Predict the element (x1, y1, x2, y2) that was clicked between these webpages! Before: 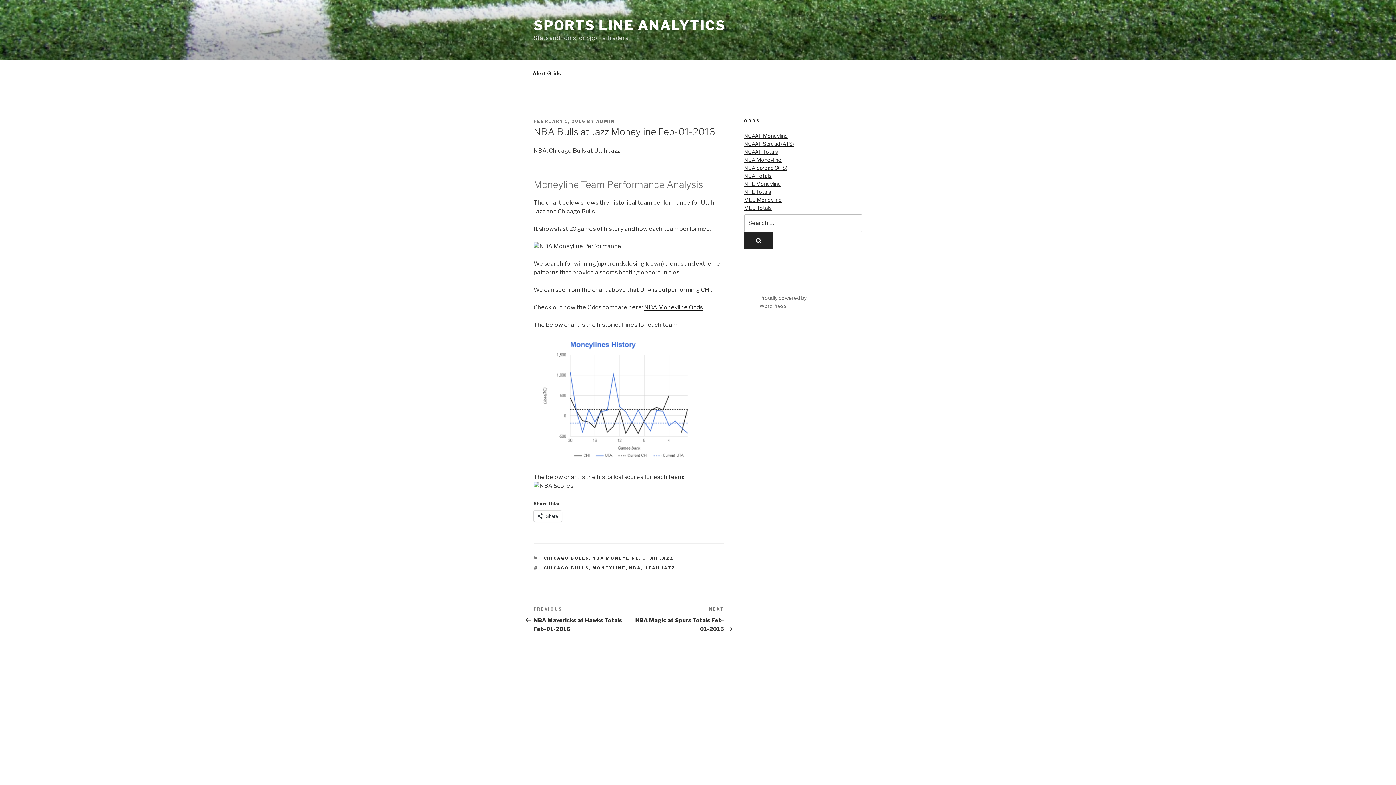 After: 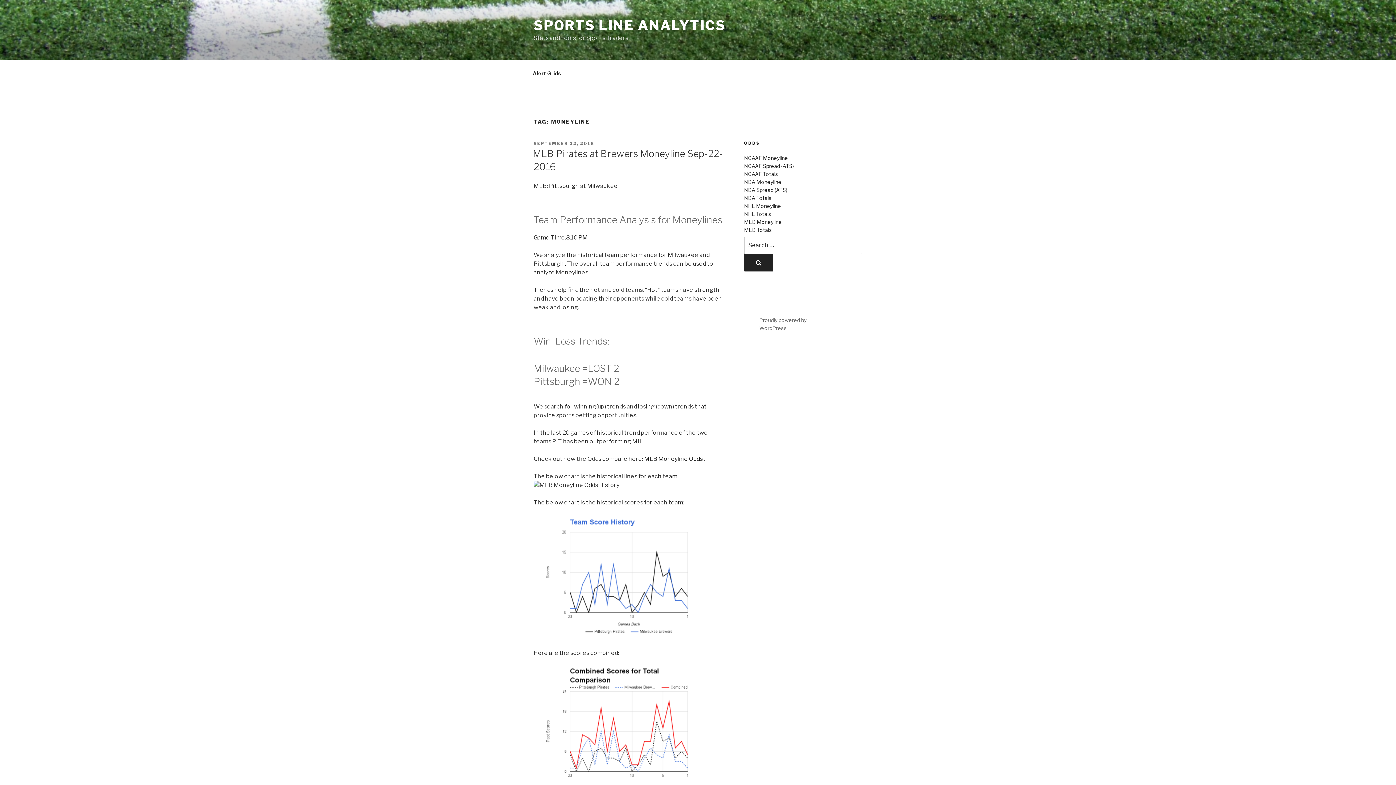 Action: label: MONEYLINE bbox: (592, 565, 626, 571)